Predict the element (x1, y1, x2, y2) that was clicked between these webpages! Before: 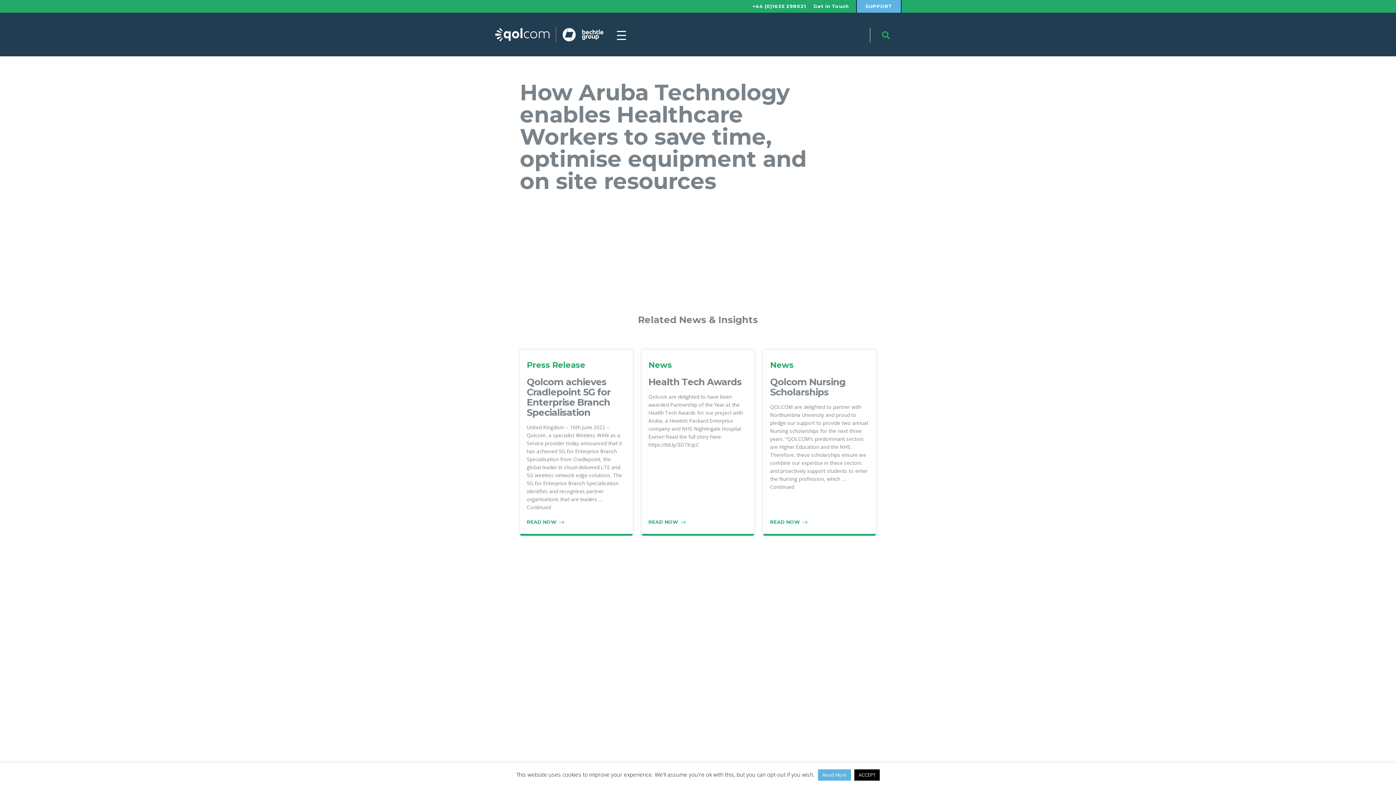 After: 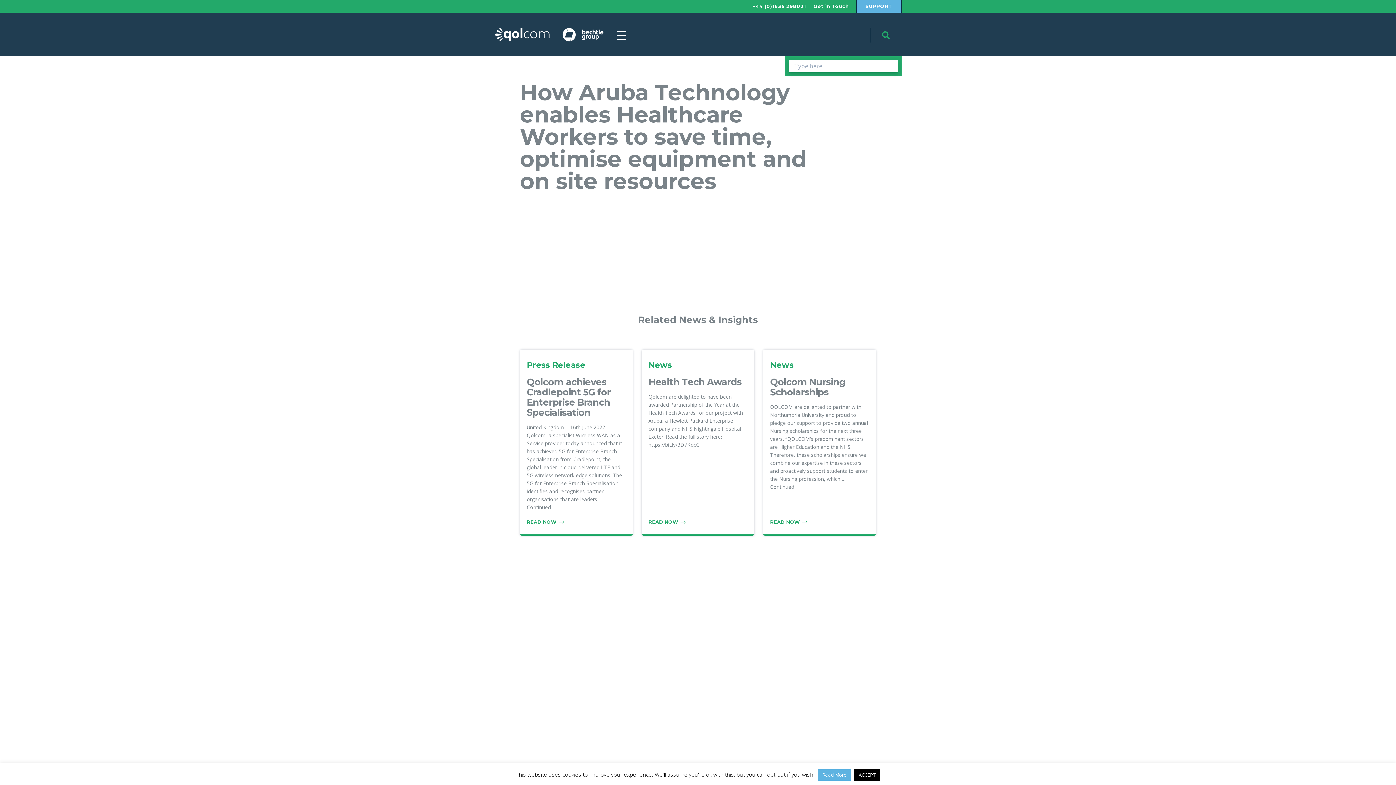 Action: bbox: (870, 27, 901, 42)